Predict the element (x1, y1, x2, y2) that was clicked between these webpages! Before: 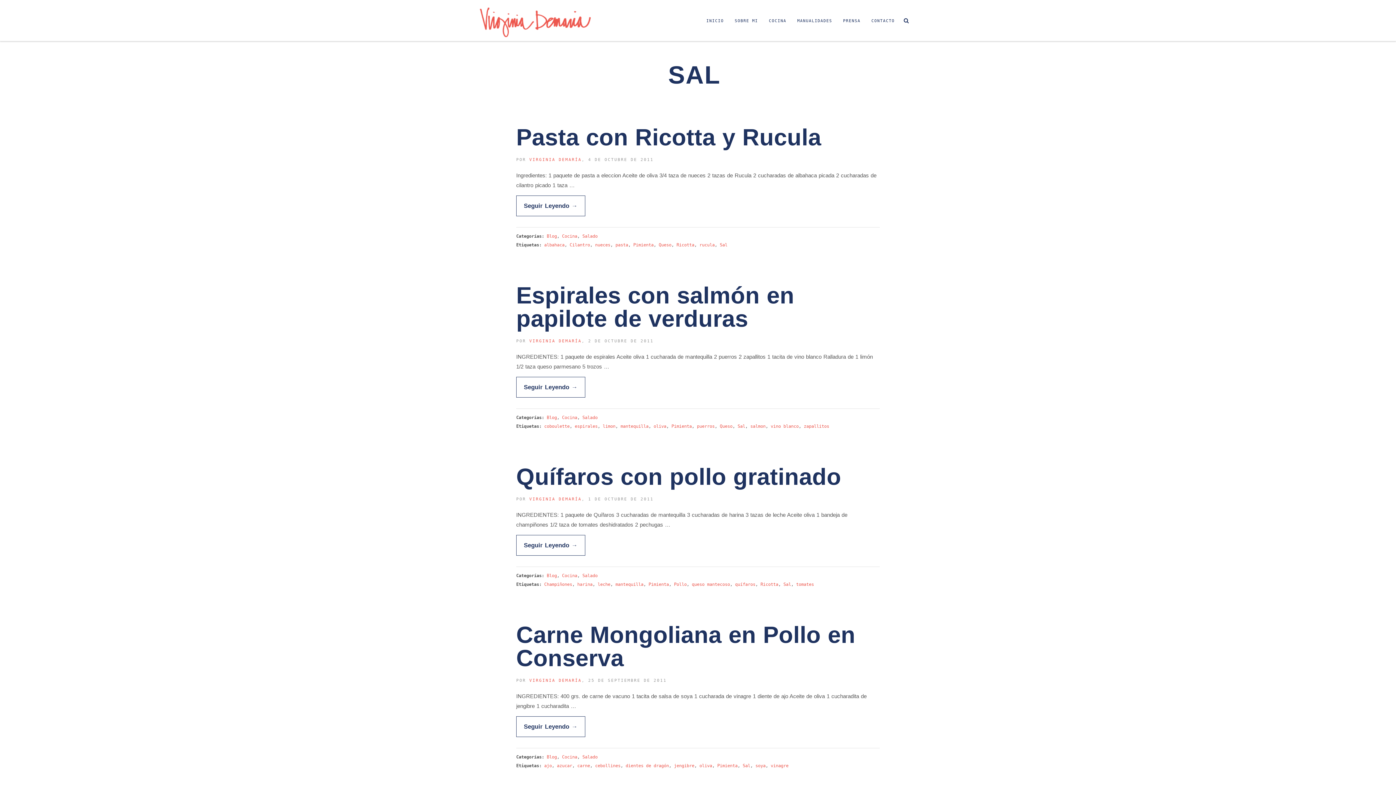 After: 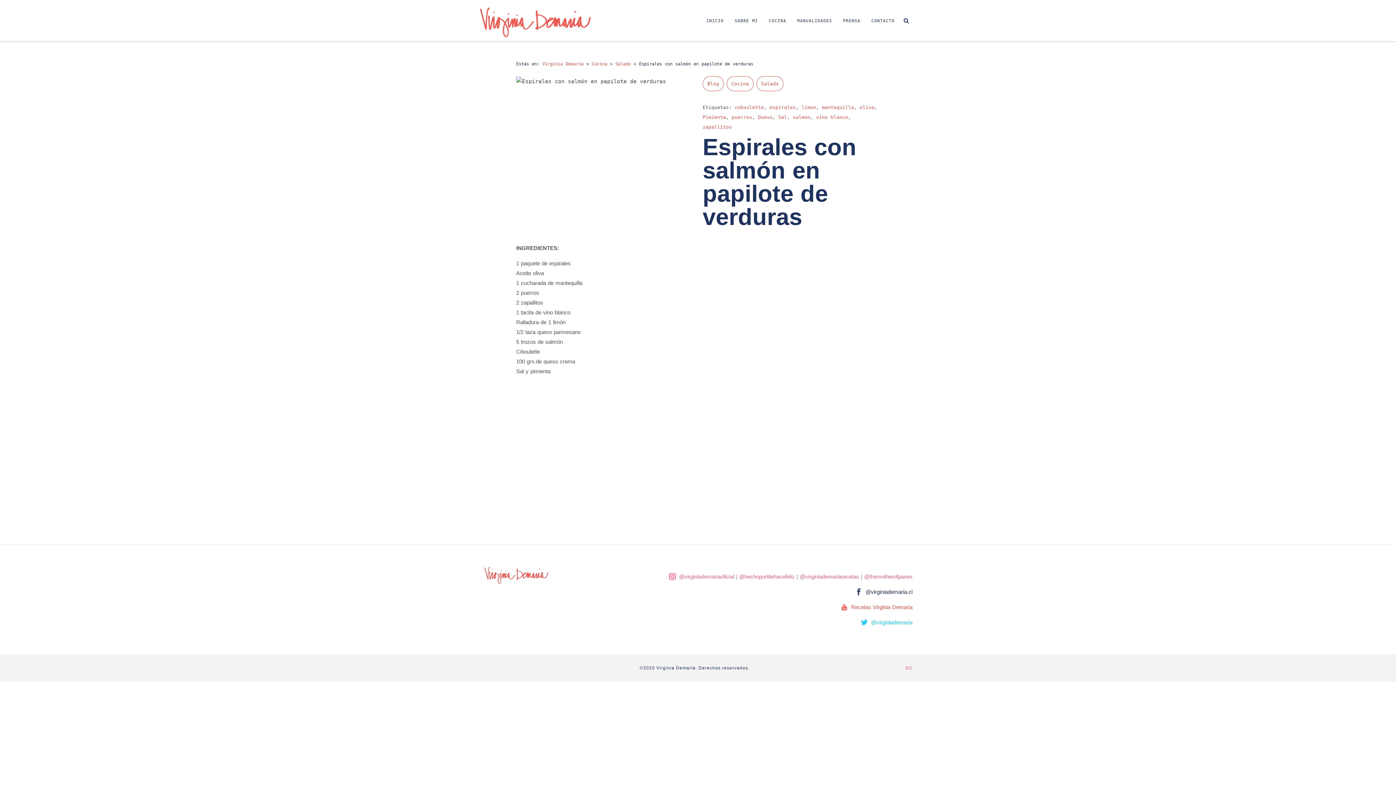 Action: label: Seguir Leyendo → bbox: (516, 377, 585, 397)